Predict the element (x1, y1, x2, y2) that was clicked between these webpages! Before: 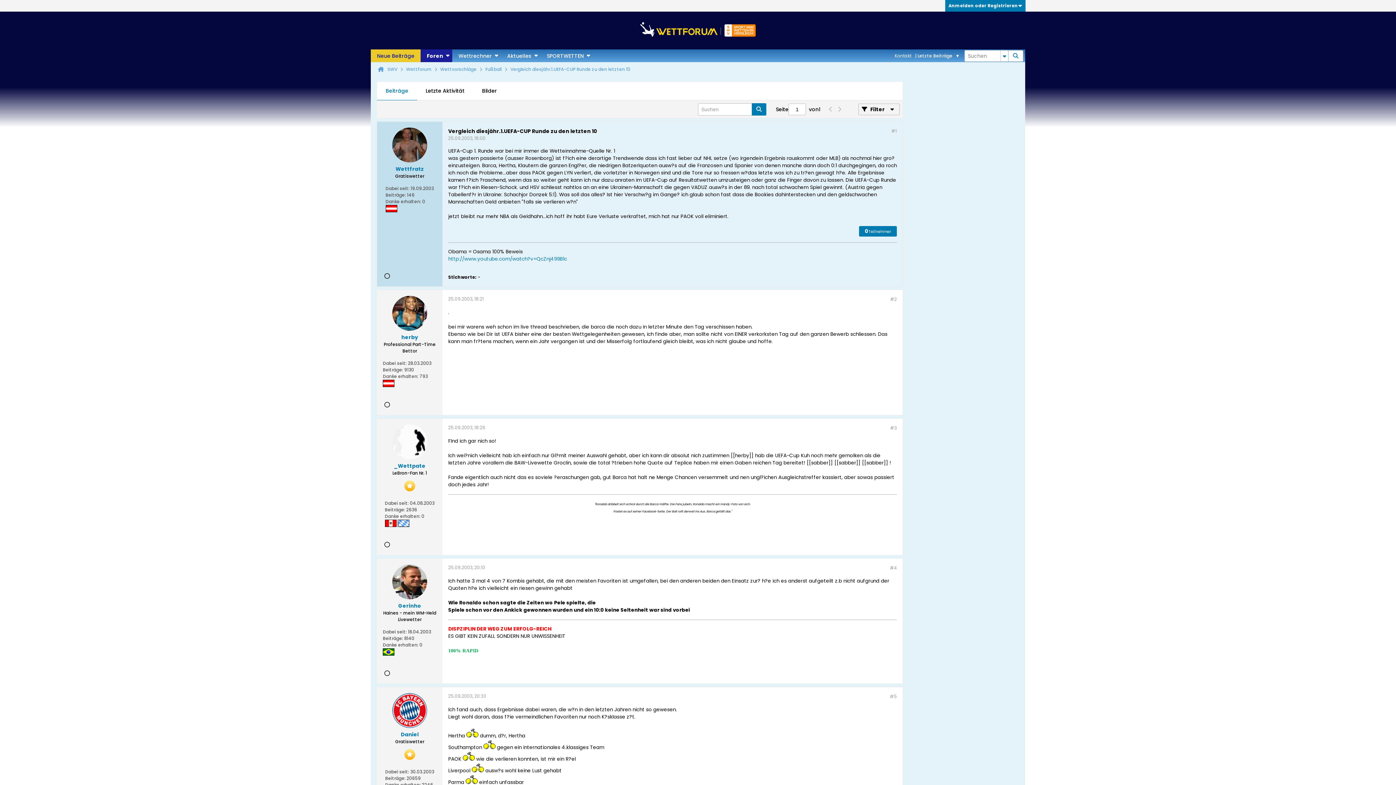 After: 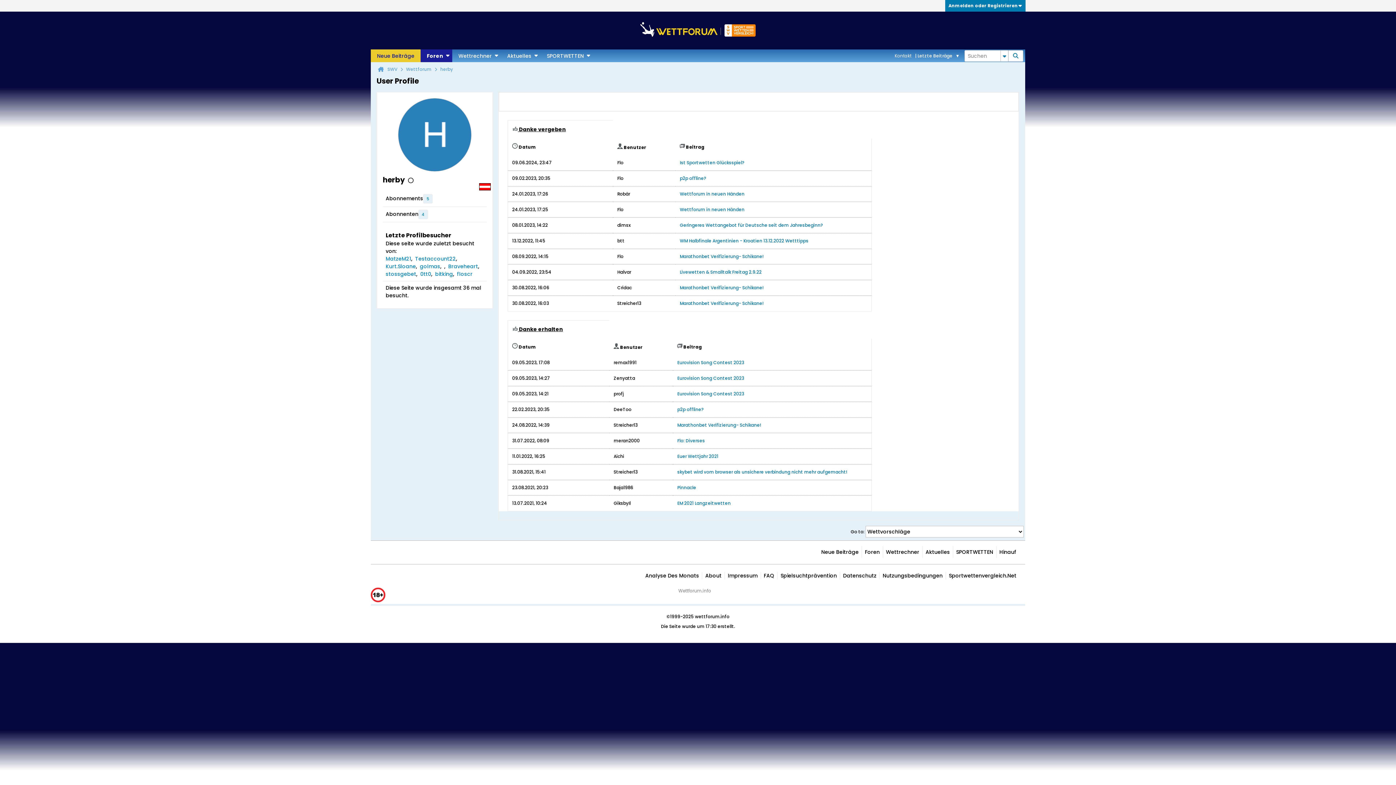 Action: bbox: (392, 296, 427, 330)